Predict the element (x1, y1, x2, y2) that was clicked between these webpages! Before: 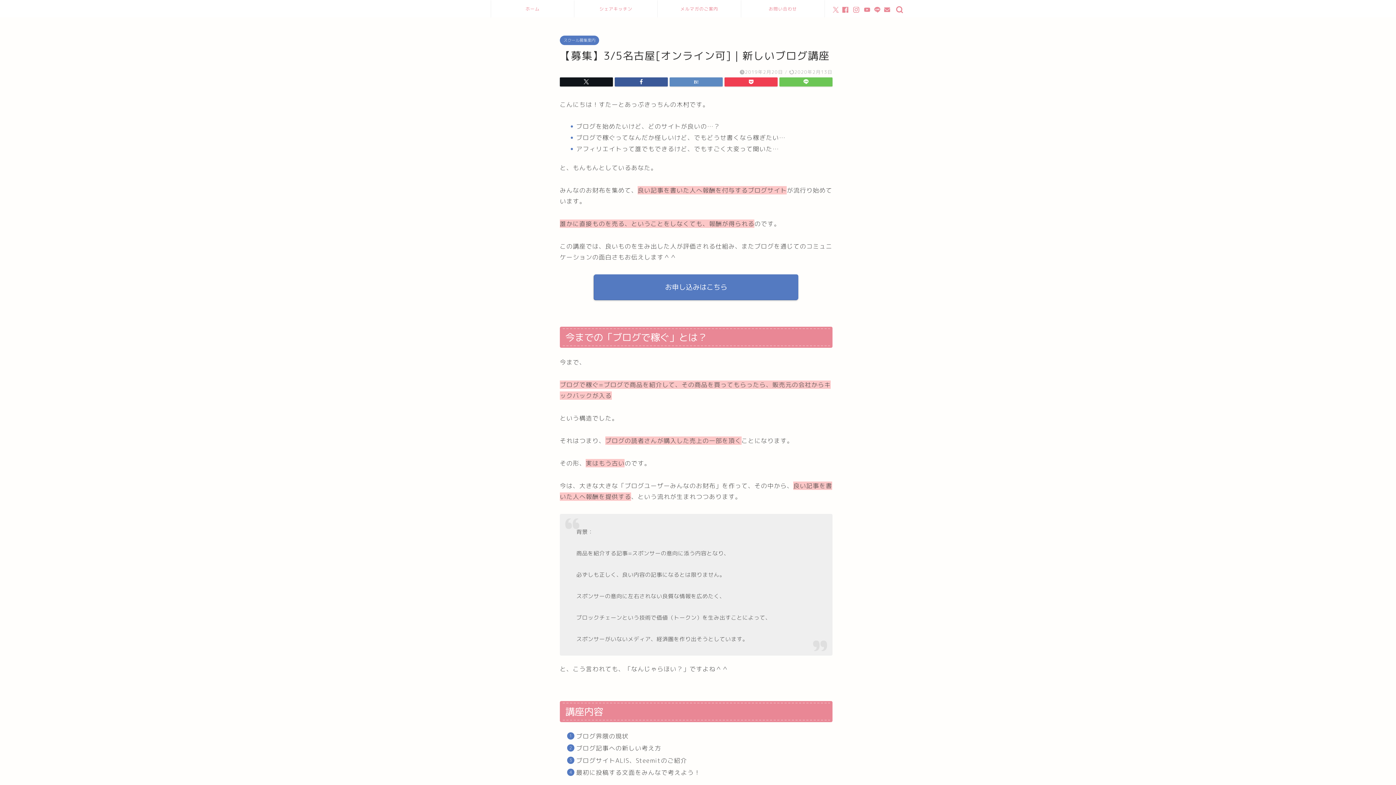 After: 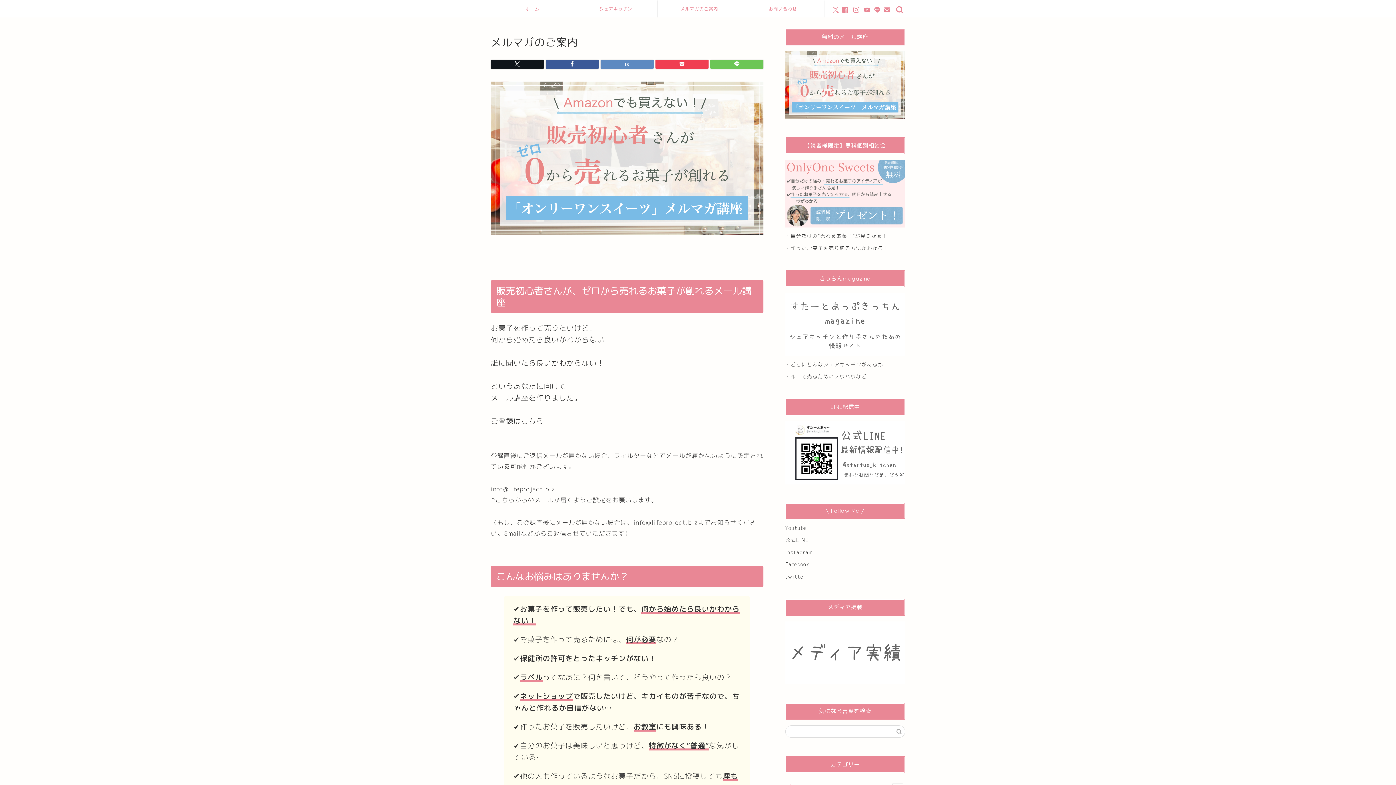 Action: label: メルマガのご案内 bbox: (657, 0, 741, 17)